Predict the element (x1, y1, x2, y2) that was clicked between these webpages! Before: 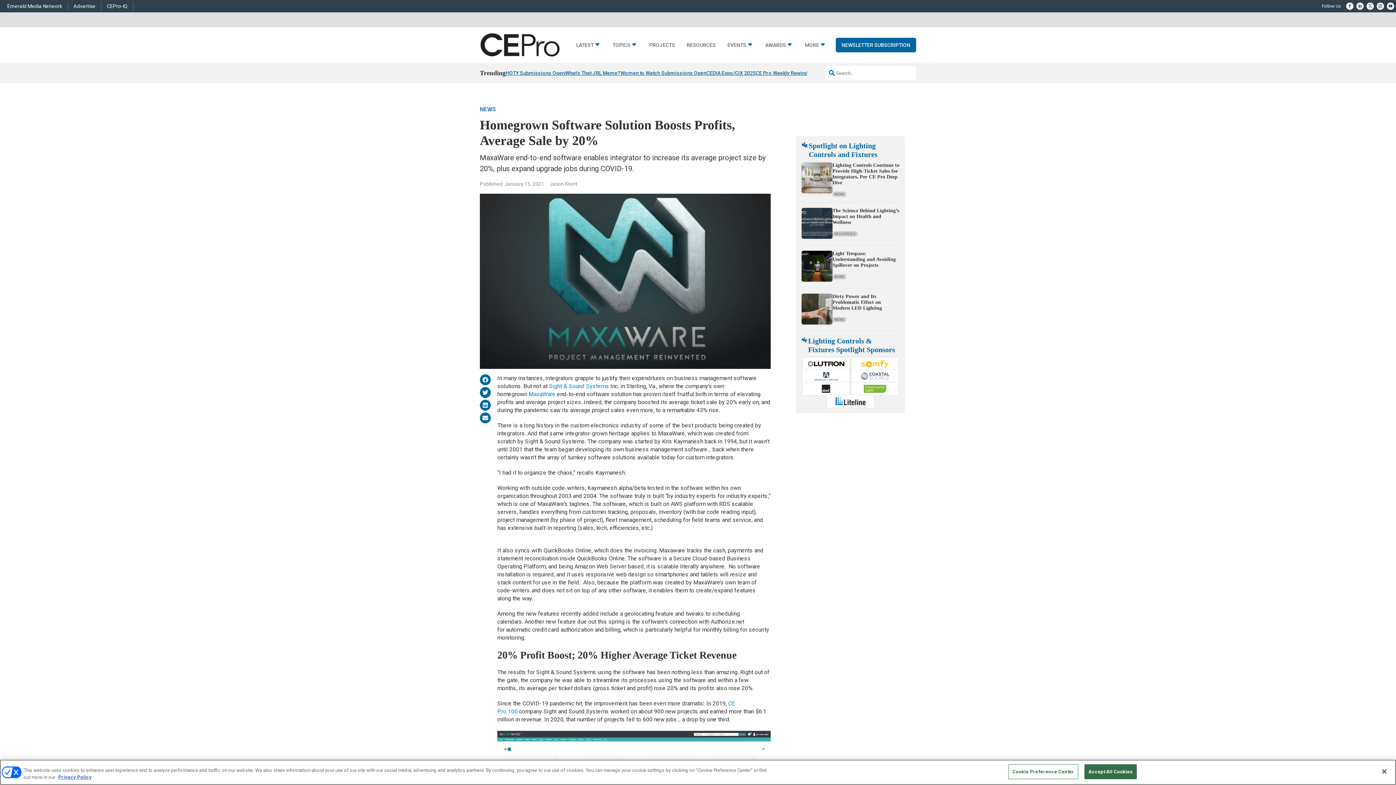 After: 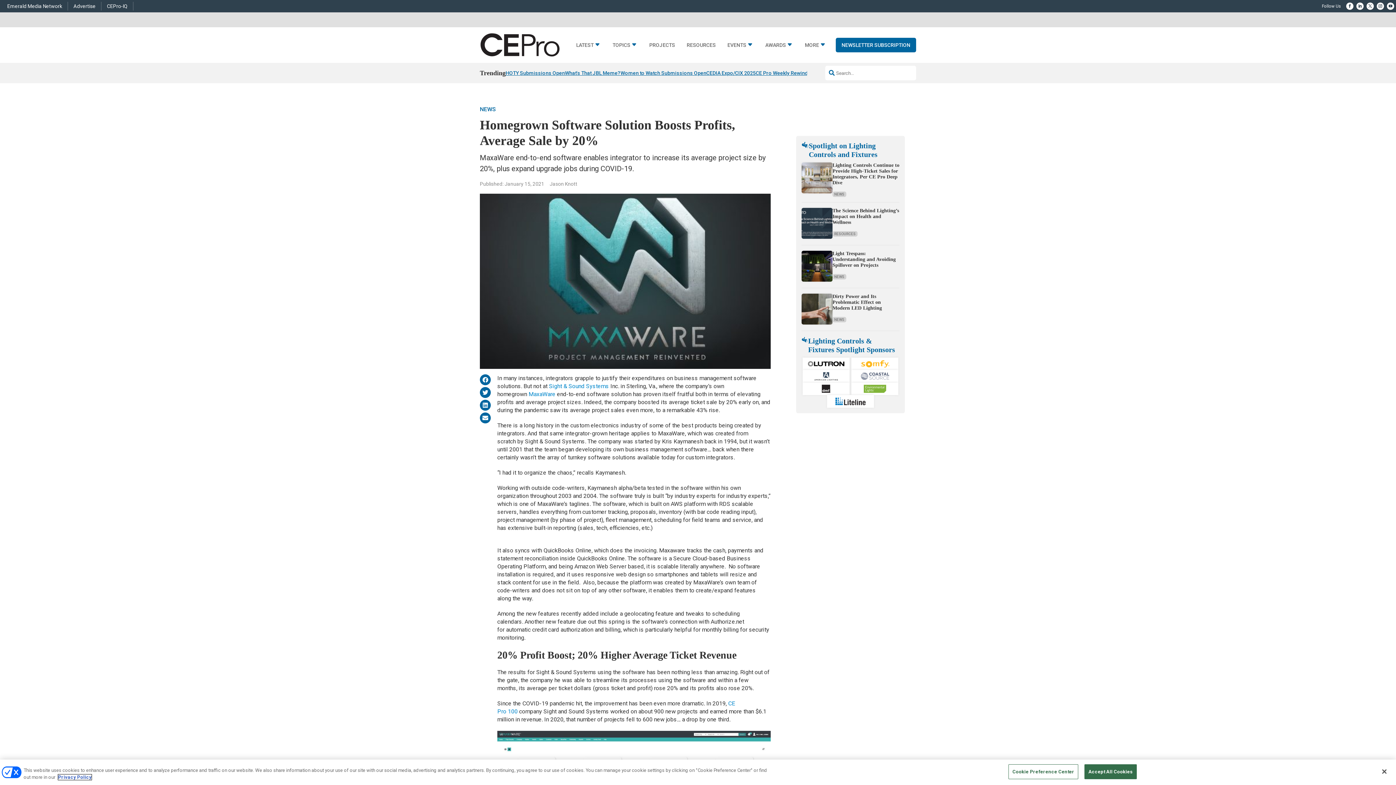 Action: bbox: (58, 774, 91, 780) label: More information about your privacy, opens in a new tab